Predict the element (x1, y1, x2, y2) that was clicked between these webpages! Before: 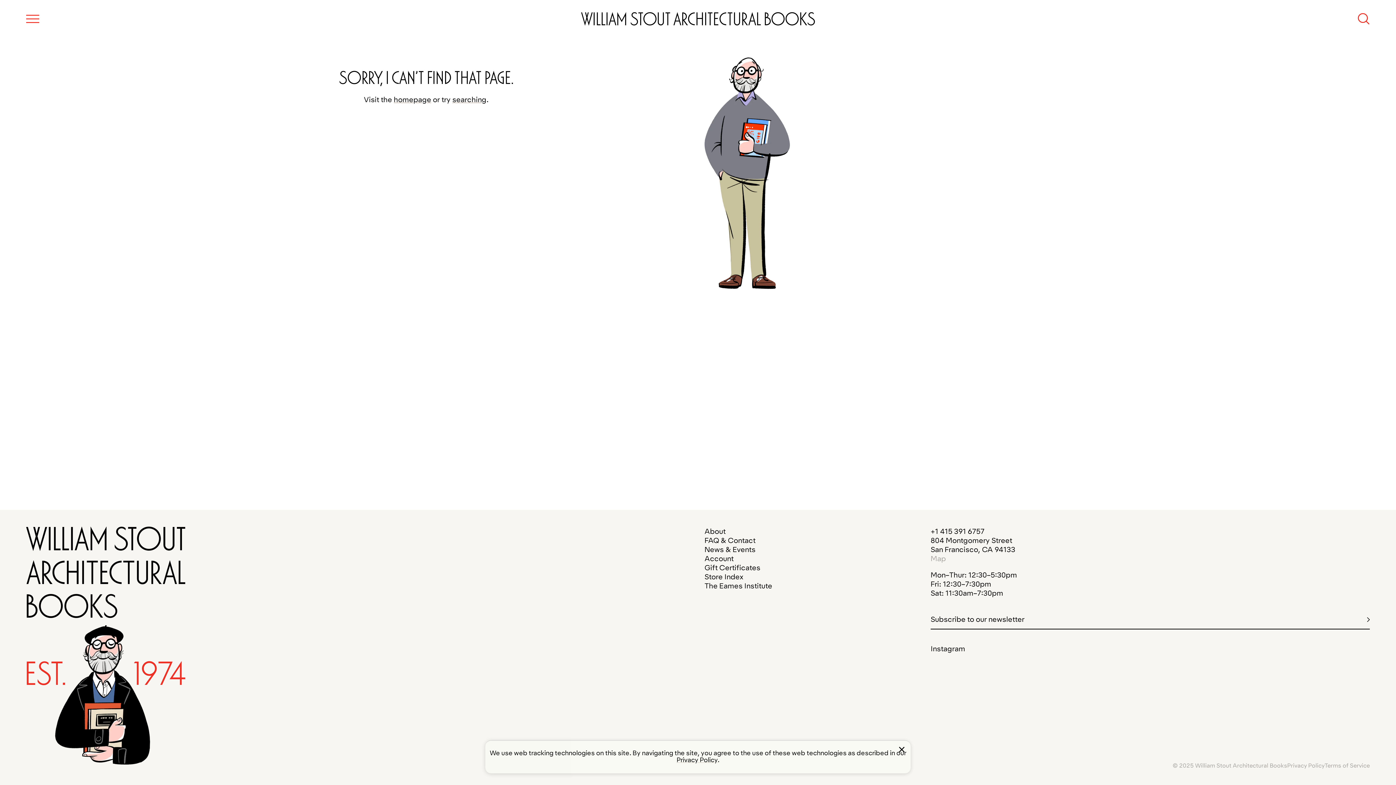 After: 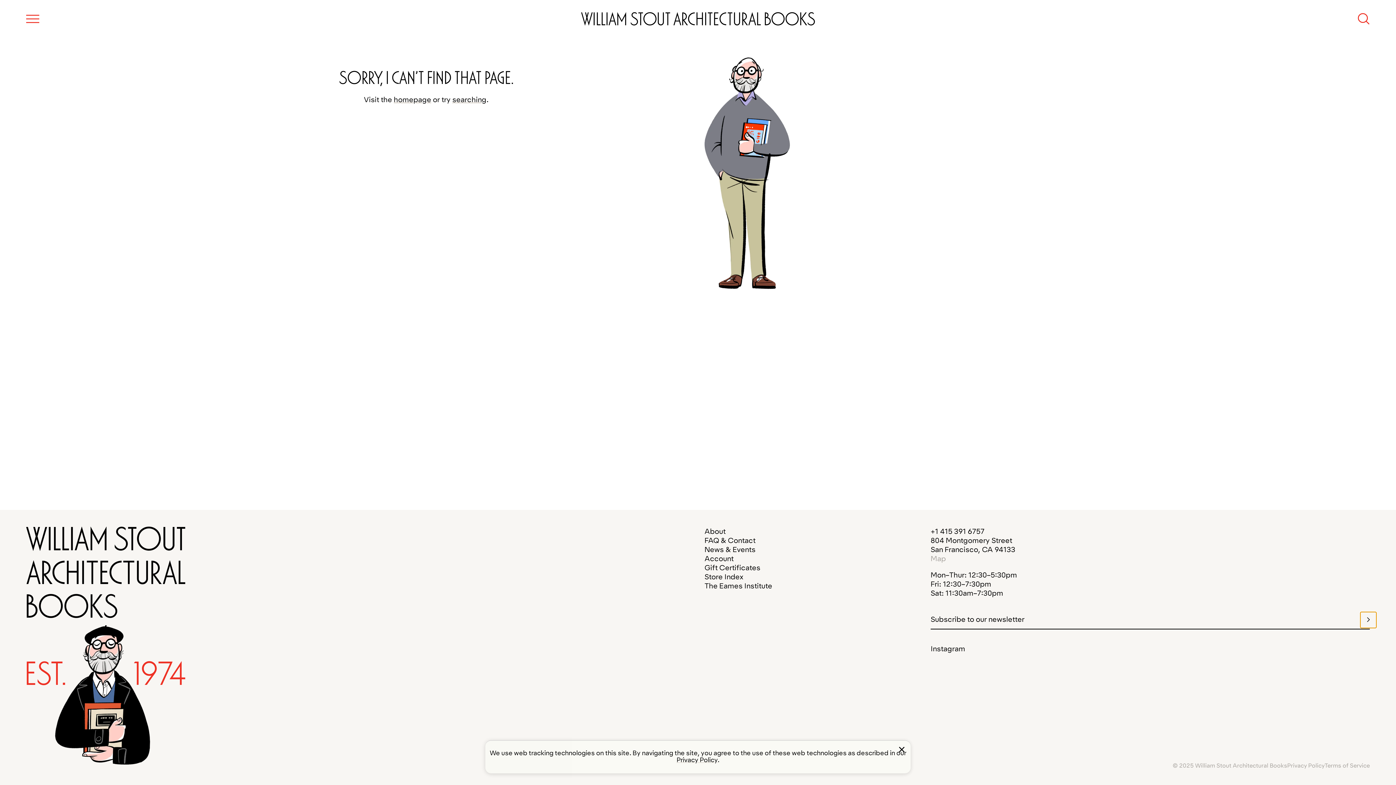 Action: label: Submit bbox: (1360, 612, 1376, 628)